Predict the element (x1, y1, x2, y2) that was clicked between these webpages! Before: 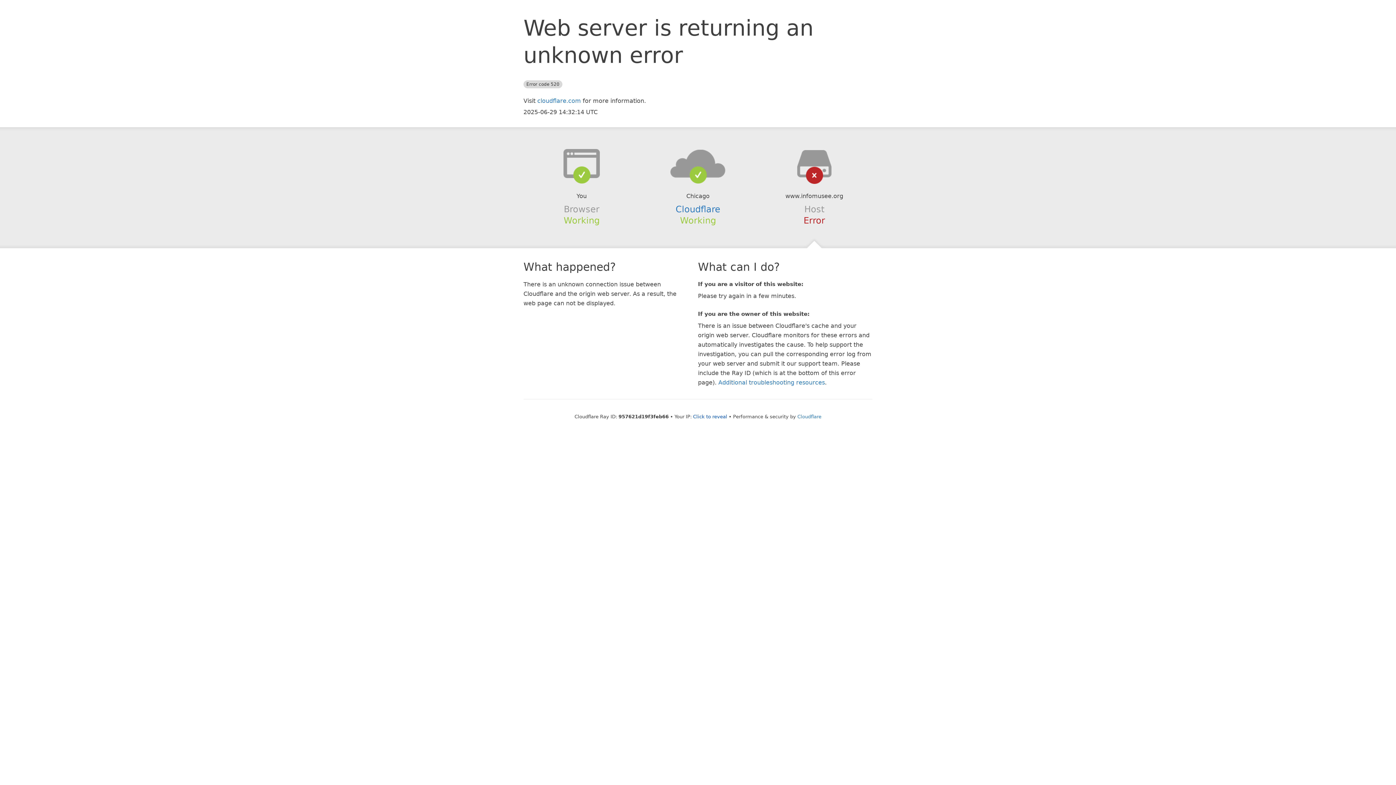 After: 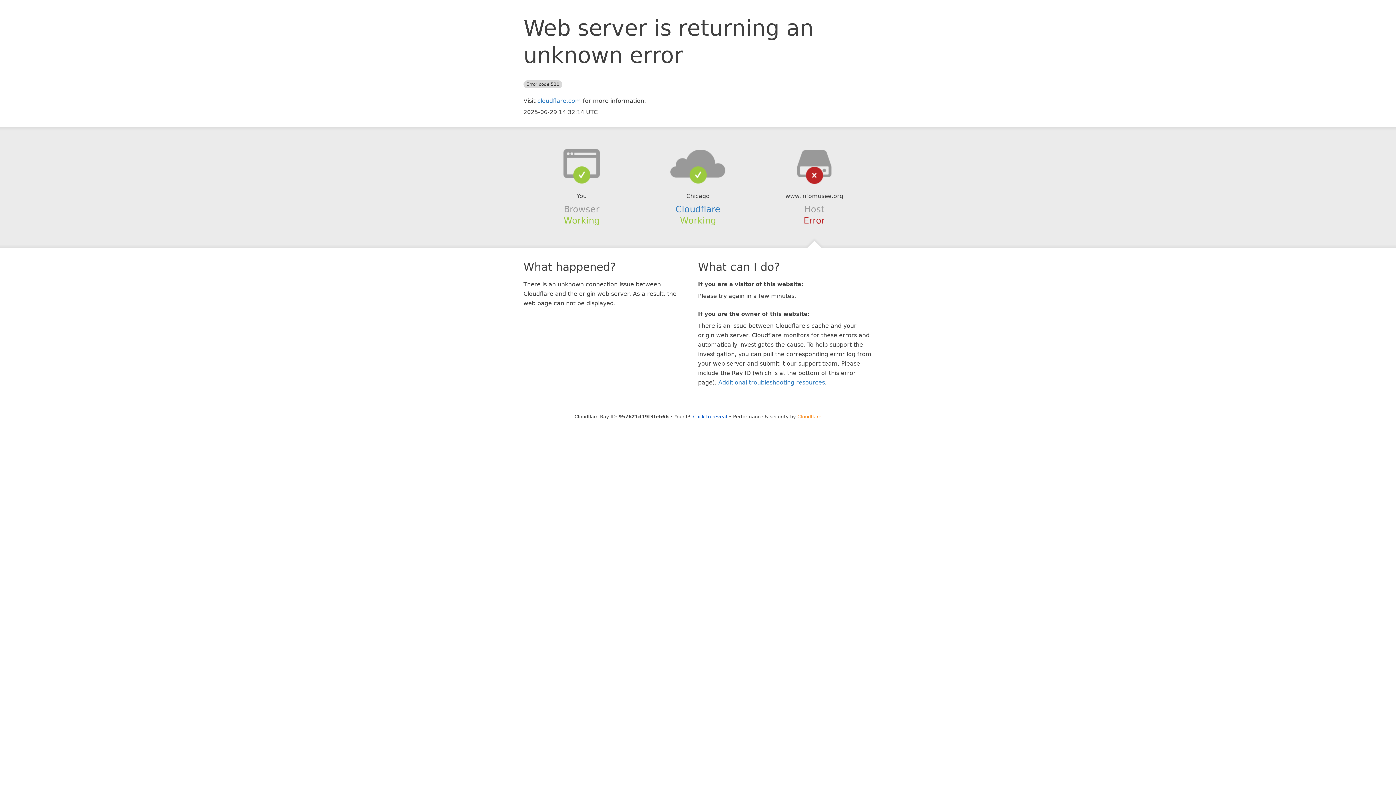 Action: bbox: (797, 414, 821, 419) label: Cloudflare